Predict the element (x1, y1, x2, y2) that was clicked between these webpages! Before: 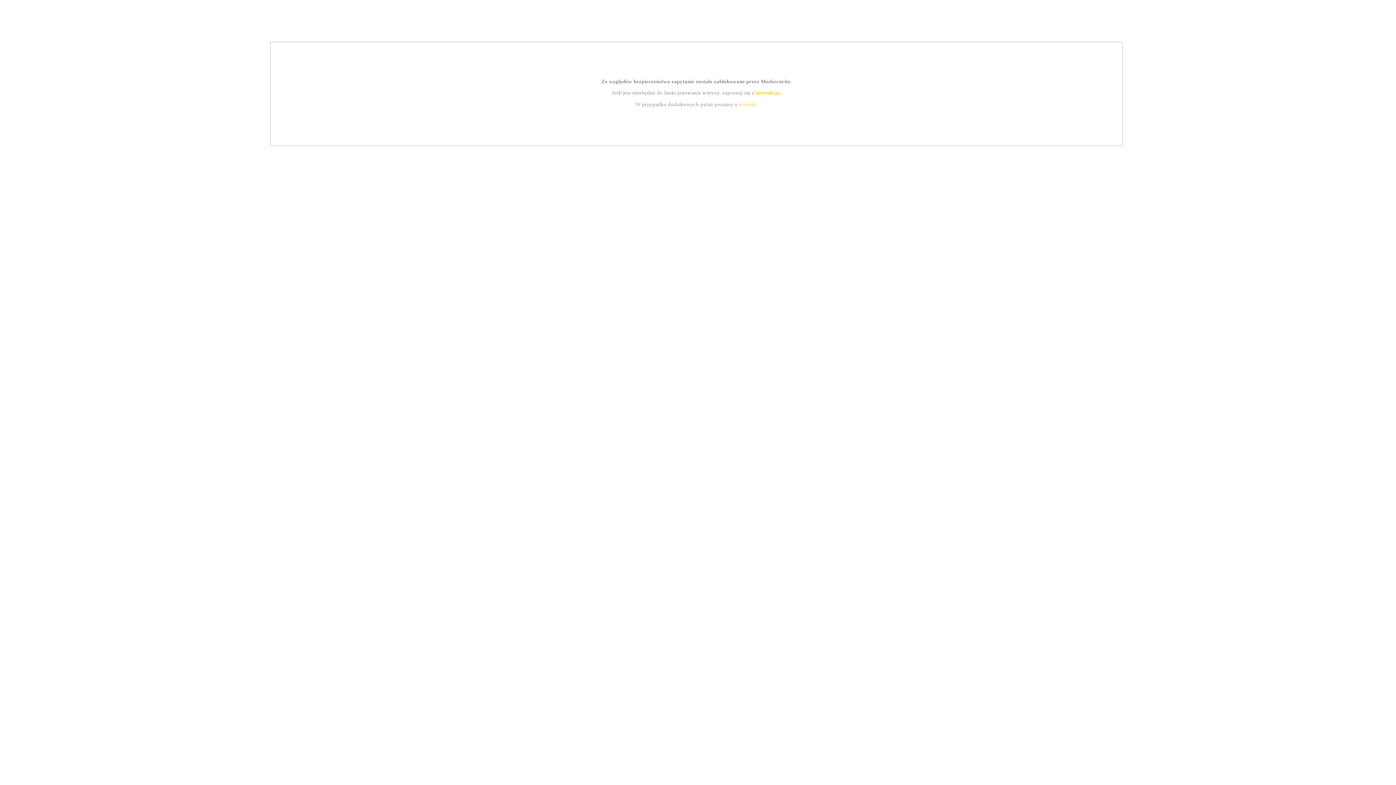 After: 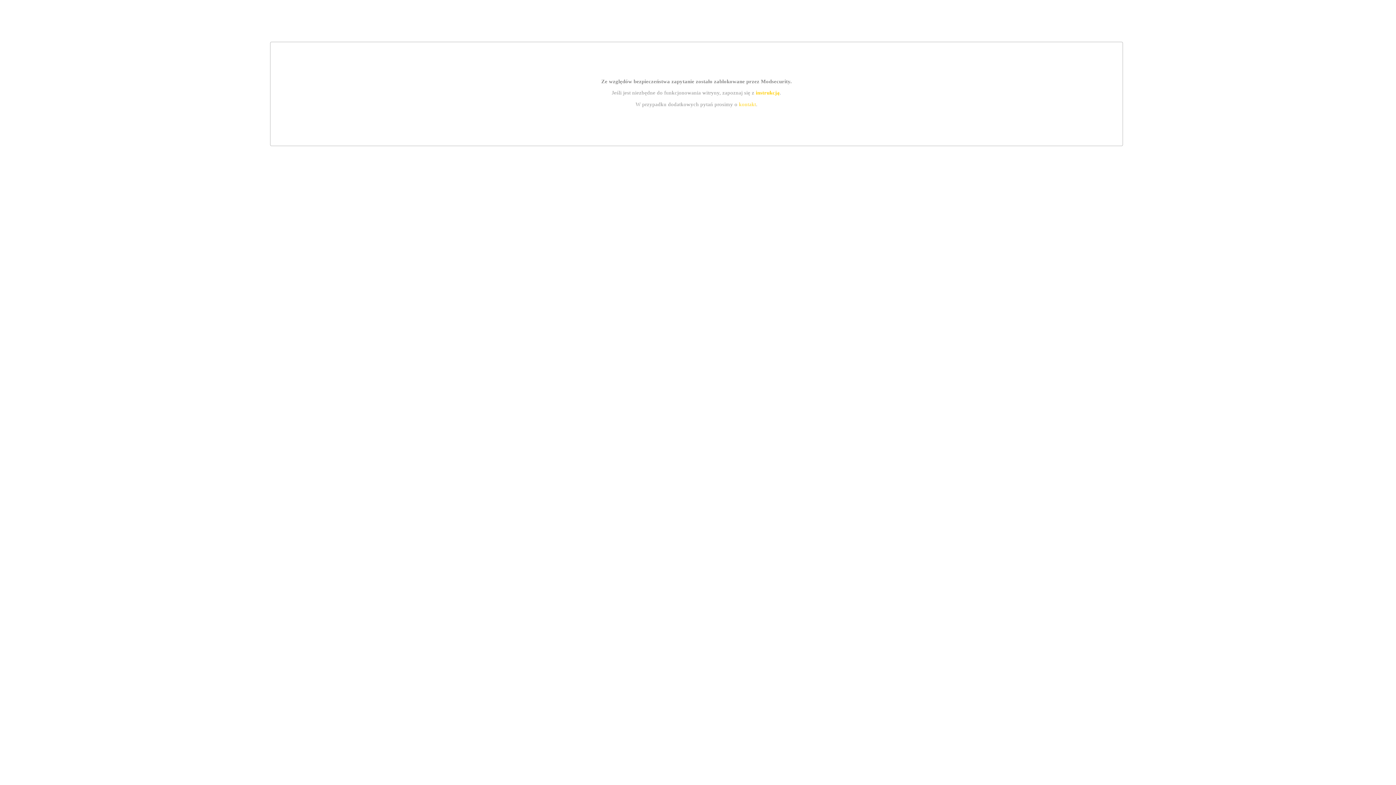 Action: bbox: (755, 89, 779, 95) label: instrukcją